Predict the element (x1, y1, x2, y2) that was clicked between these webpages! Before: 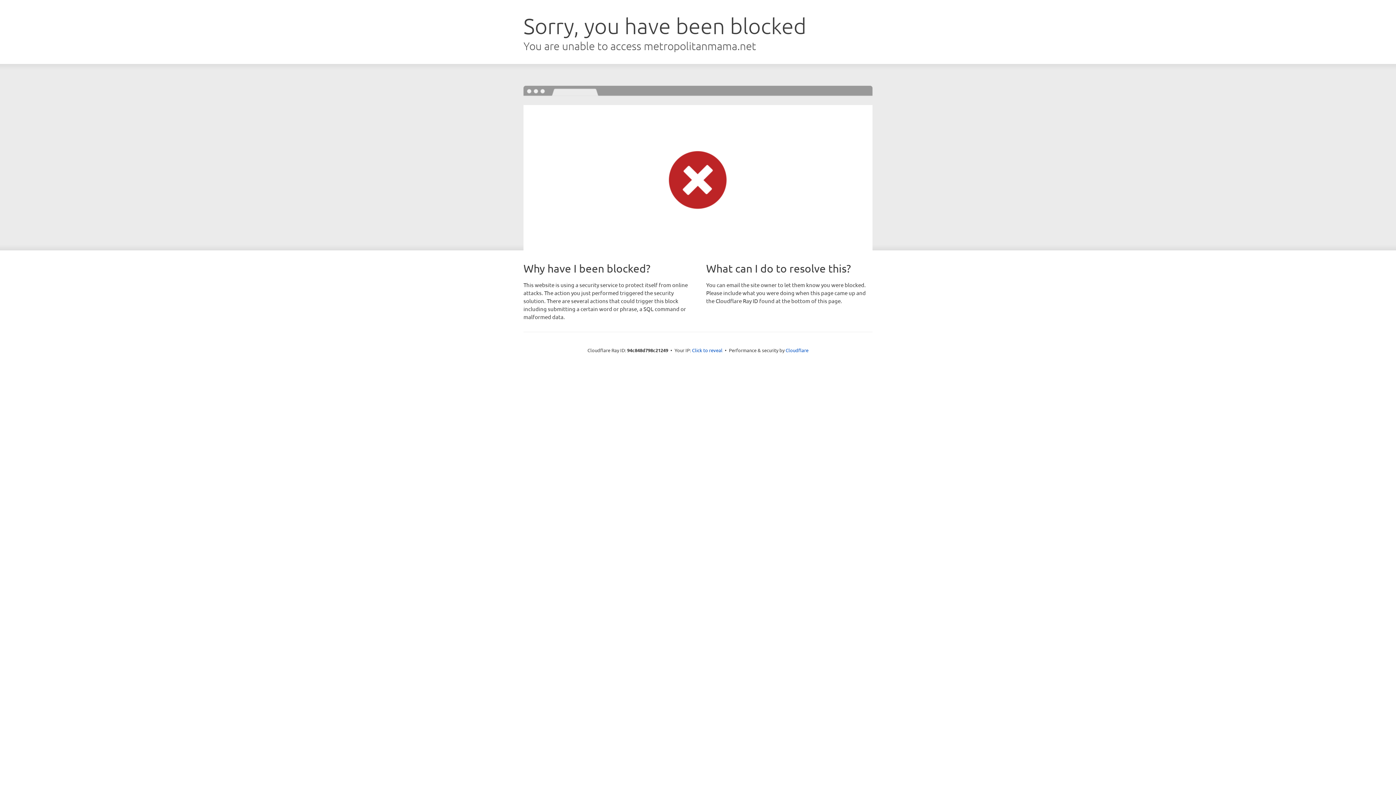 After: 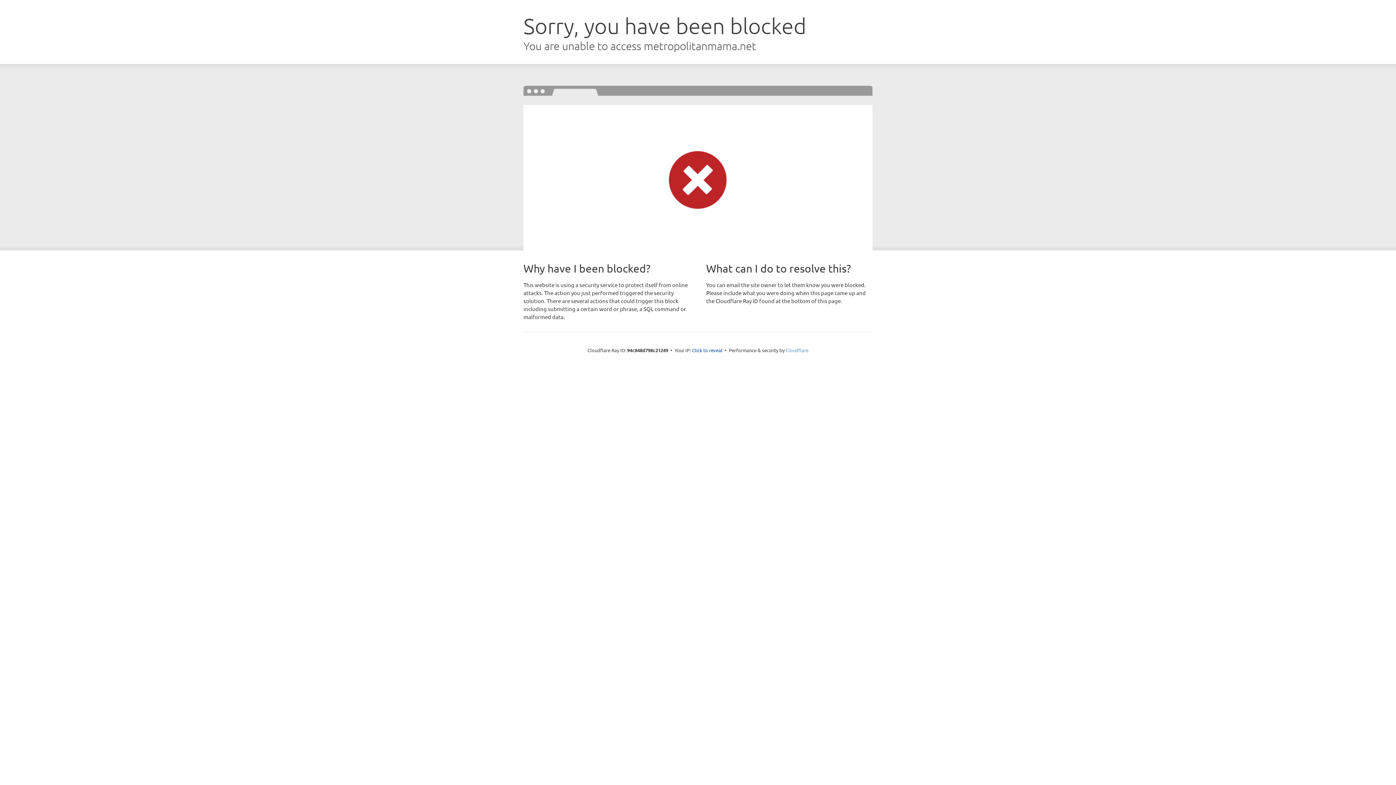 Action: label: Cloudflare bbox: (785, 347, 808, 353)